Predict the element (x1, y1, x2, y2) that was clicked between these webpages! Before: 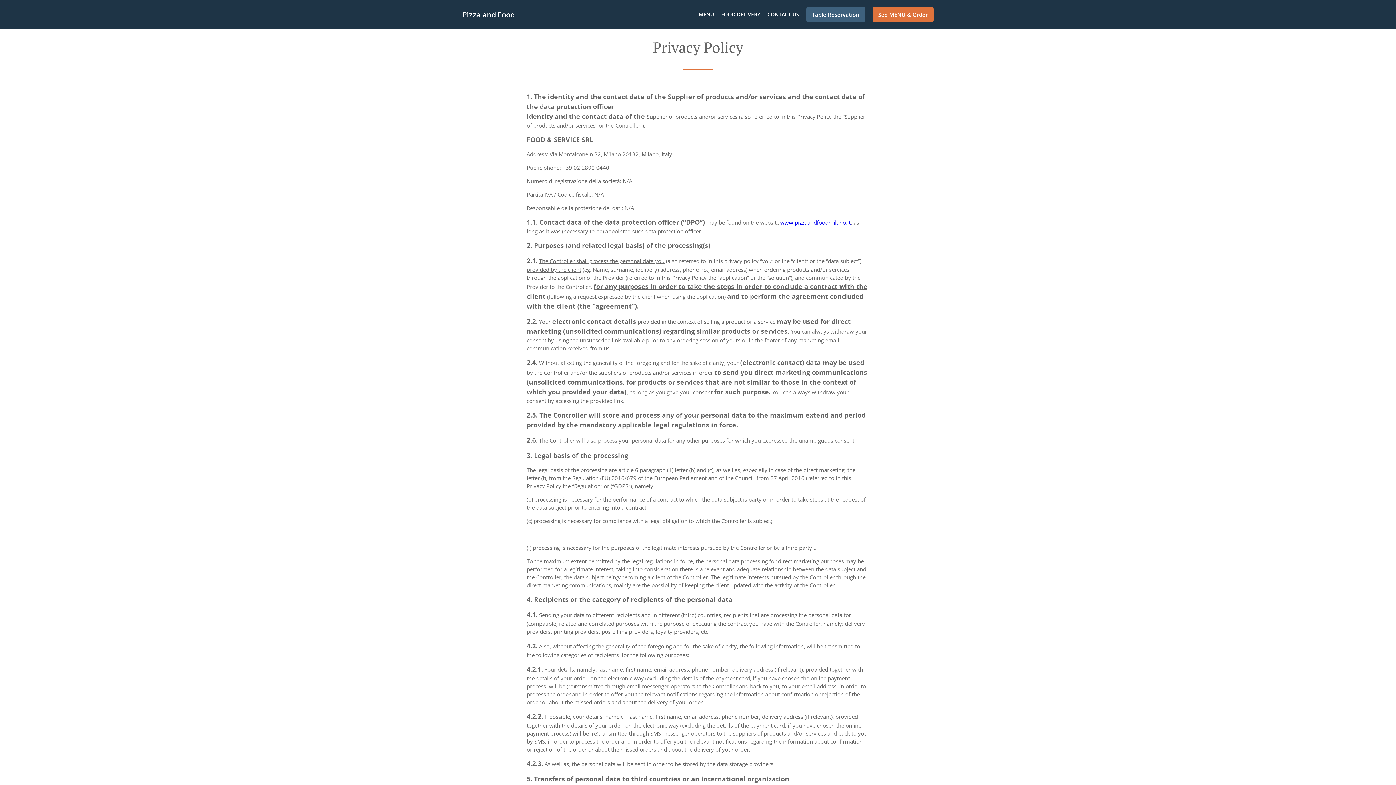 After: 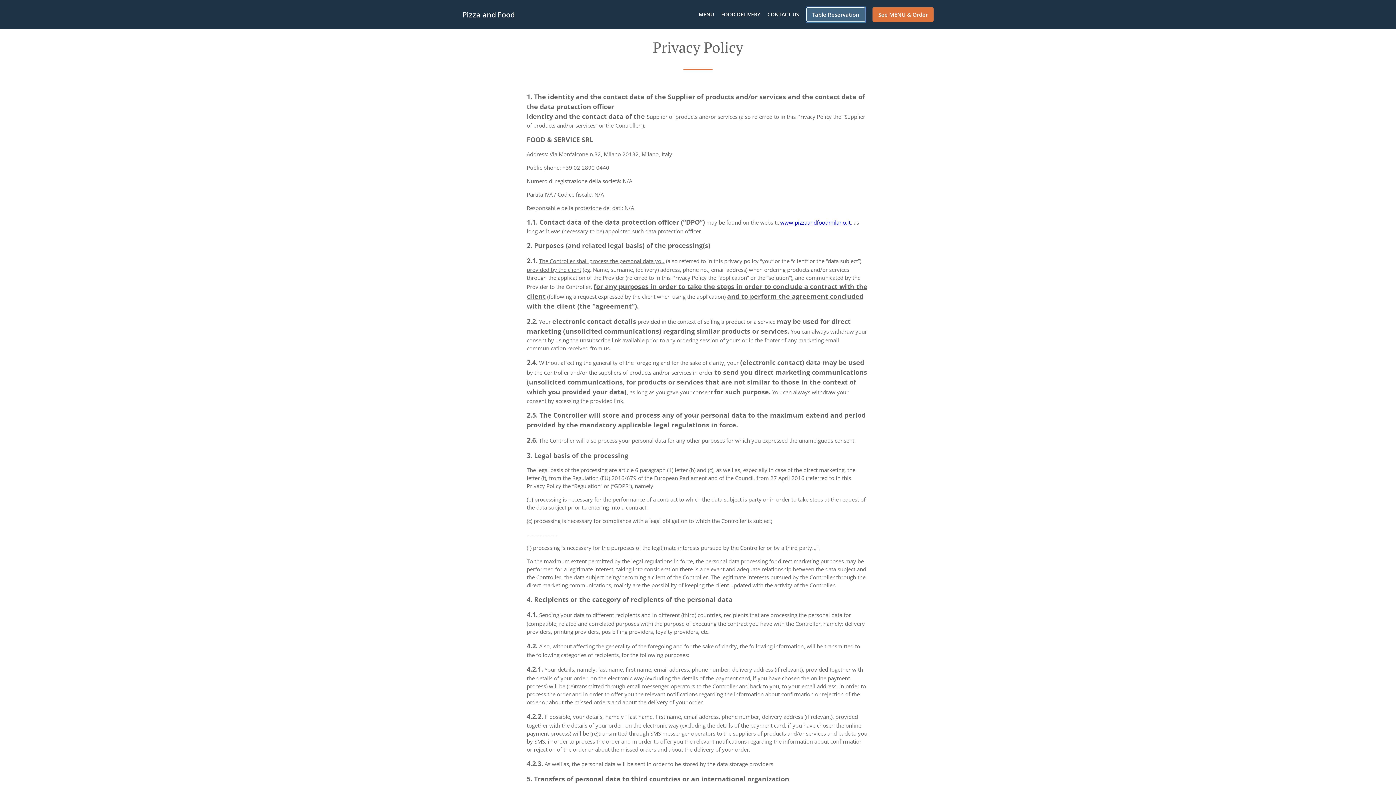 Action: bbox: (806, 7, 865, 21) label: Table Reservation